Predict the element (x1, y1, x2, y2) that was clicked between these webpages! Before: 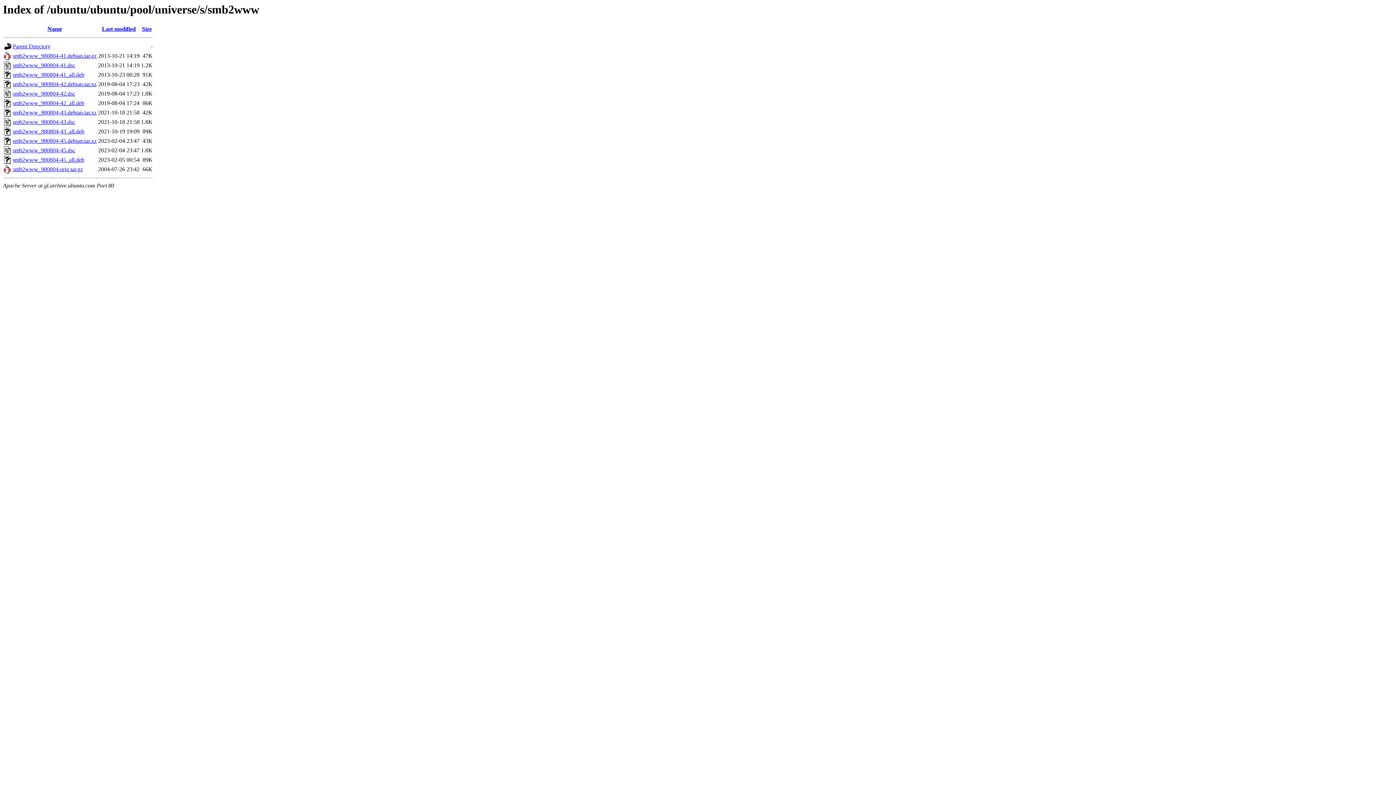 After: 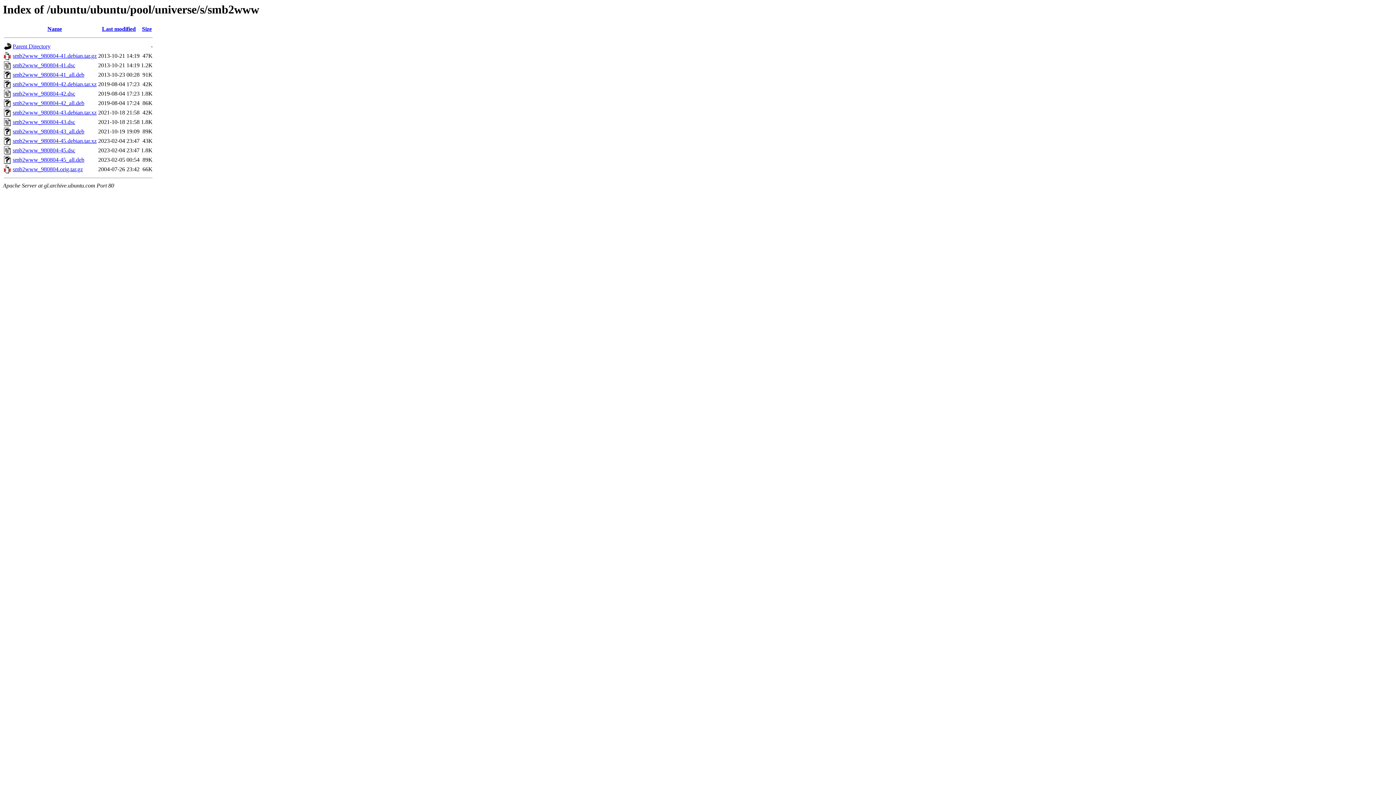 Action: bbox: (12, 137, 96, 144) label: smb2www_980804-45.debian.tar.xz